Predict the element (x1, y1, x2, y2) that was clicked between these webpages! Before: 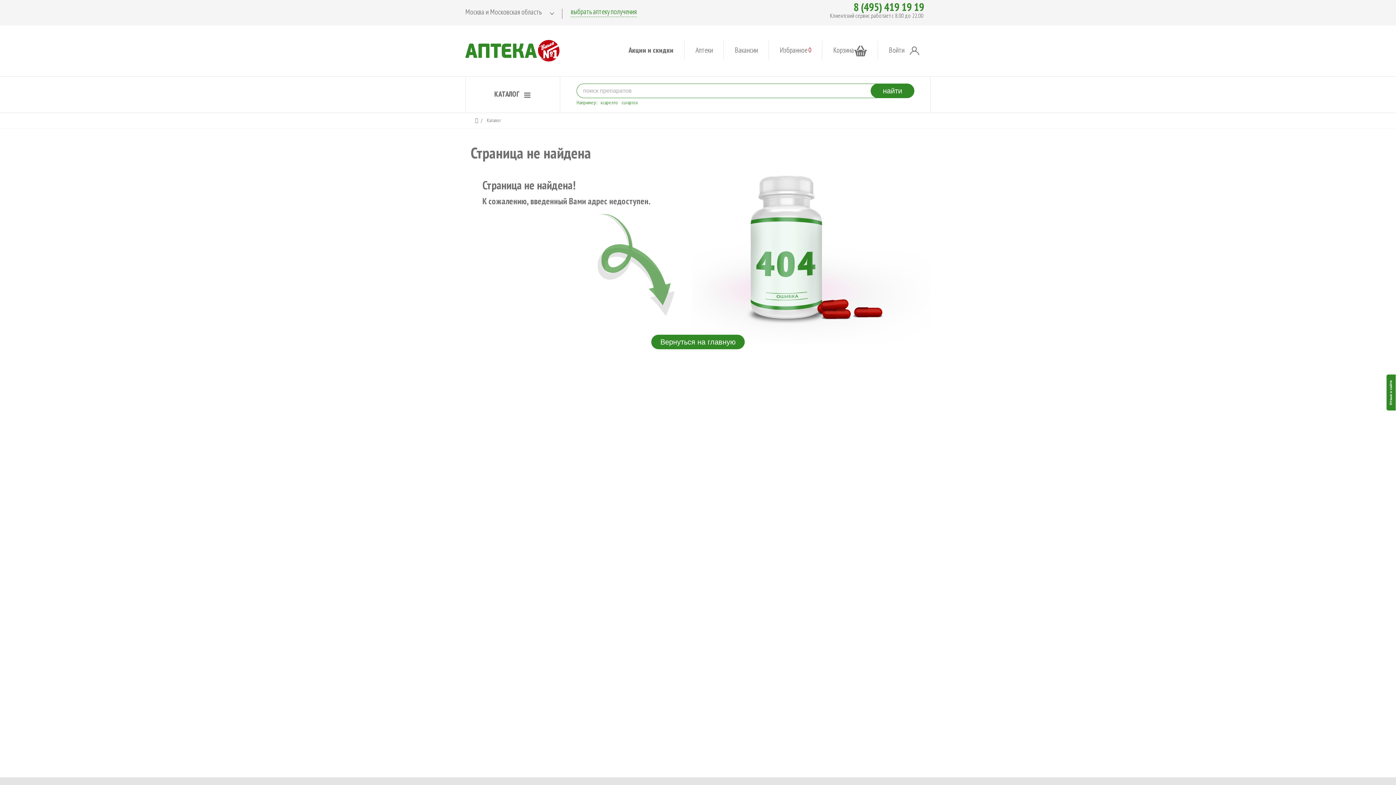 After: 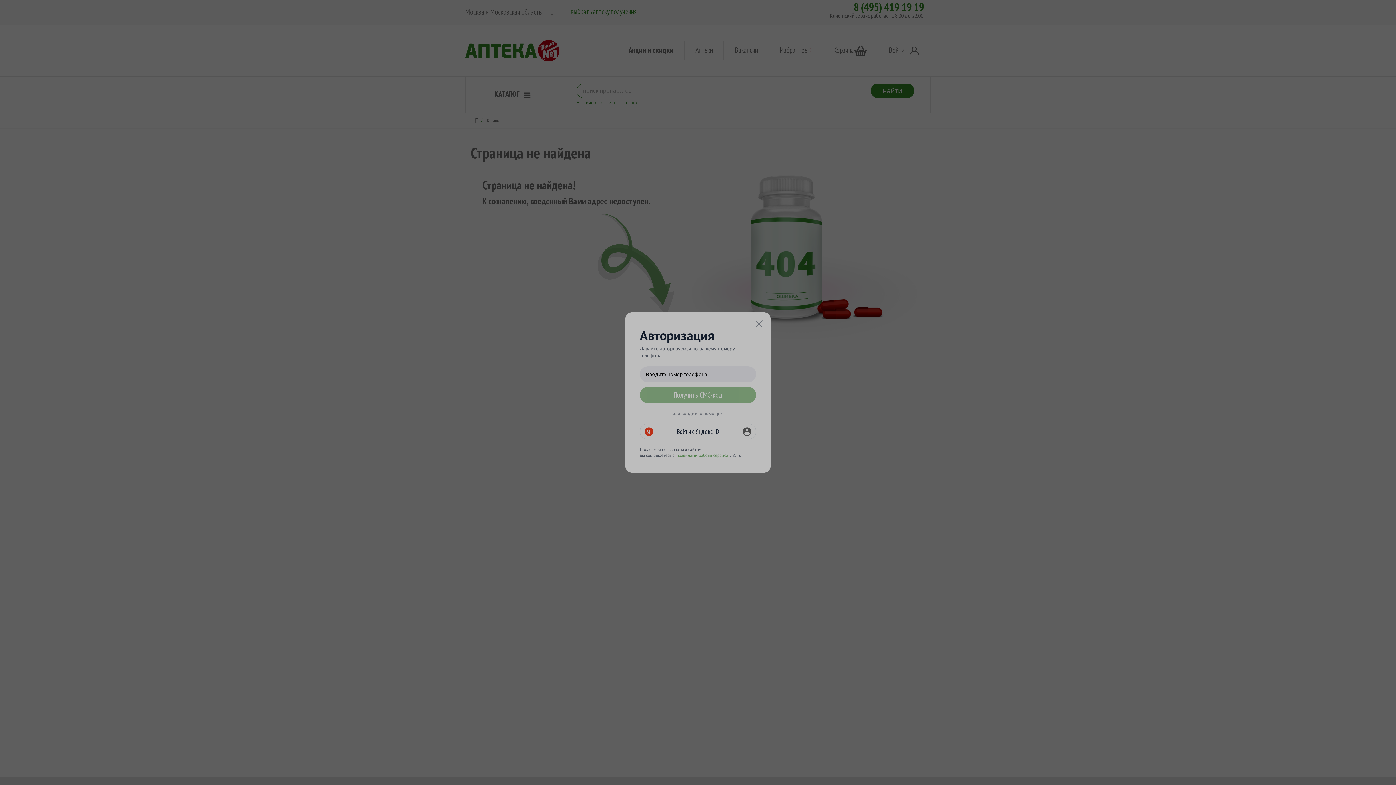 Action: label: Избранное bbox: (780, 46, 807, 55)